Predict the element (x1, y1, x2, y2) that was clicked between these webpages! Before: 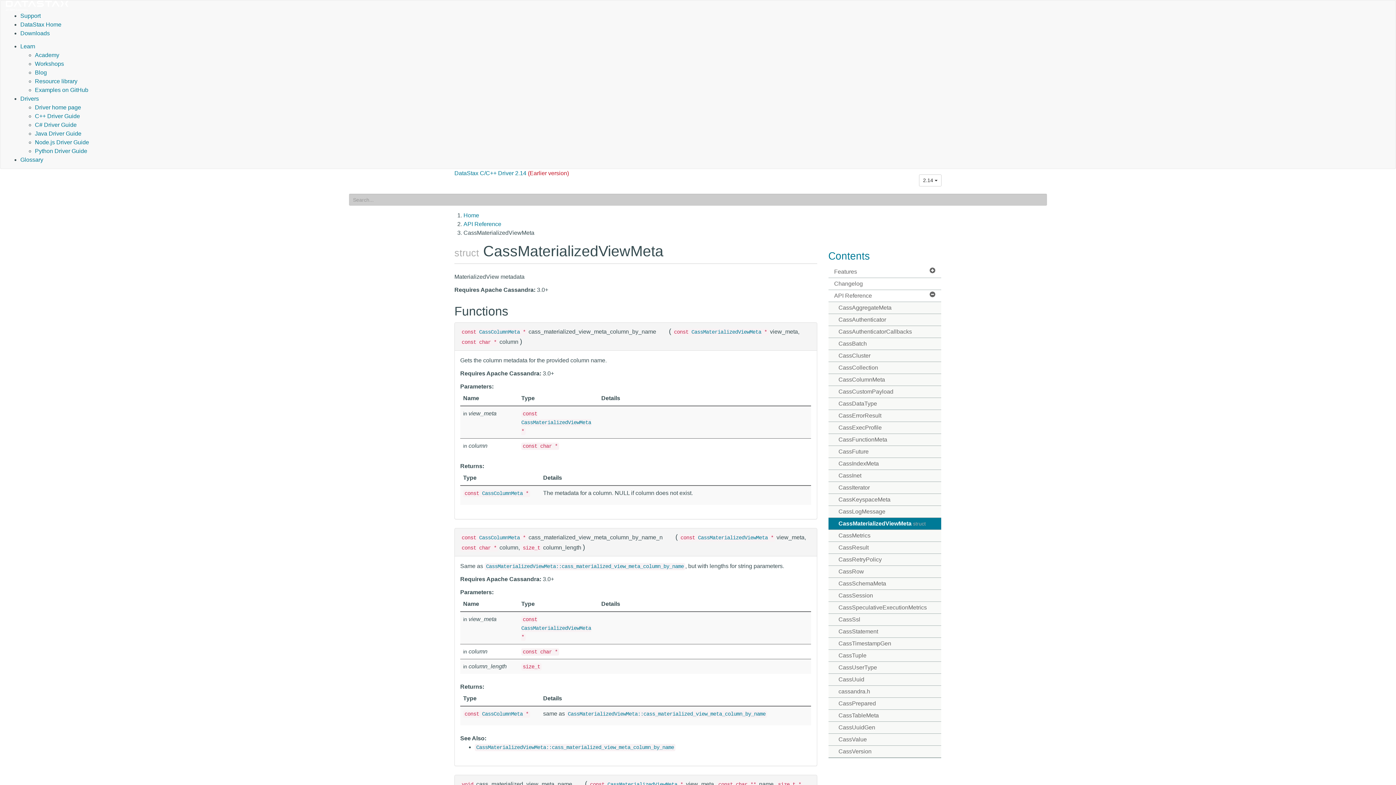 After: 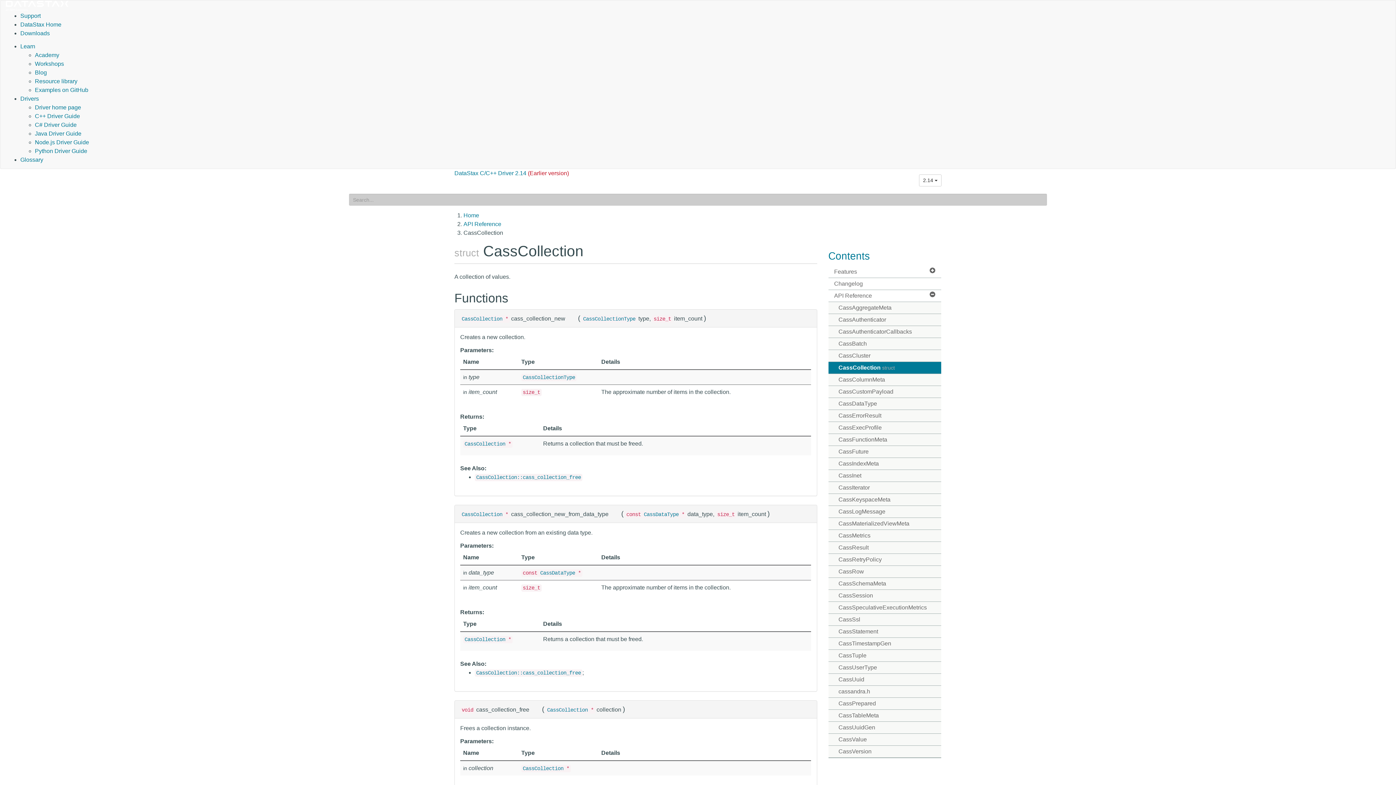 Action: bbox: (828, 362, 941, 373) label: CassCollection